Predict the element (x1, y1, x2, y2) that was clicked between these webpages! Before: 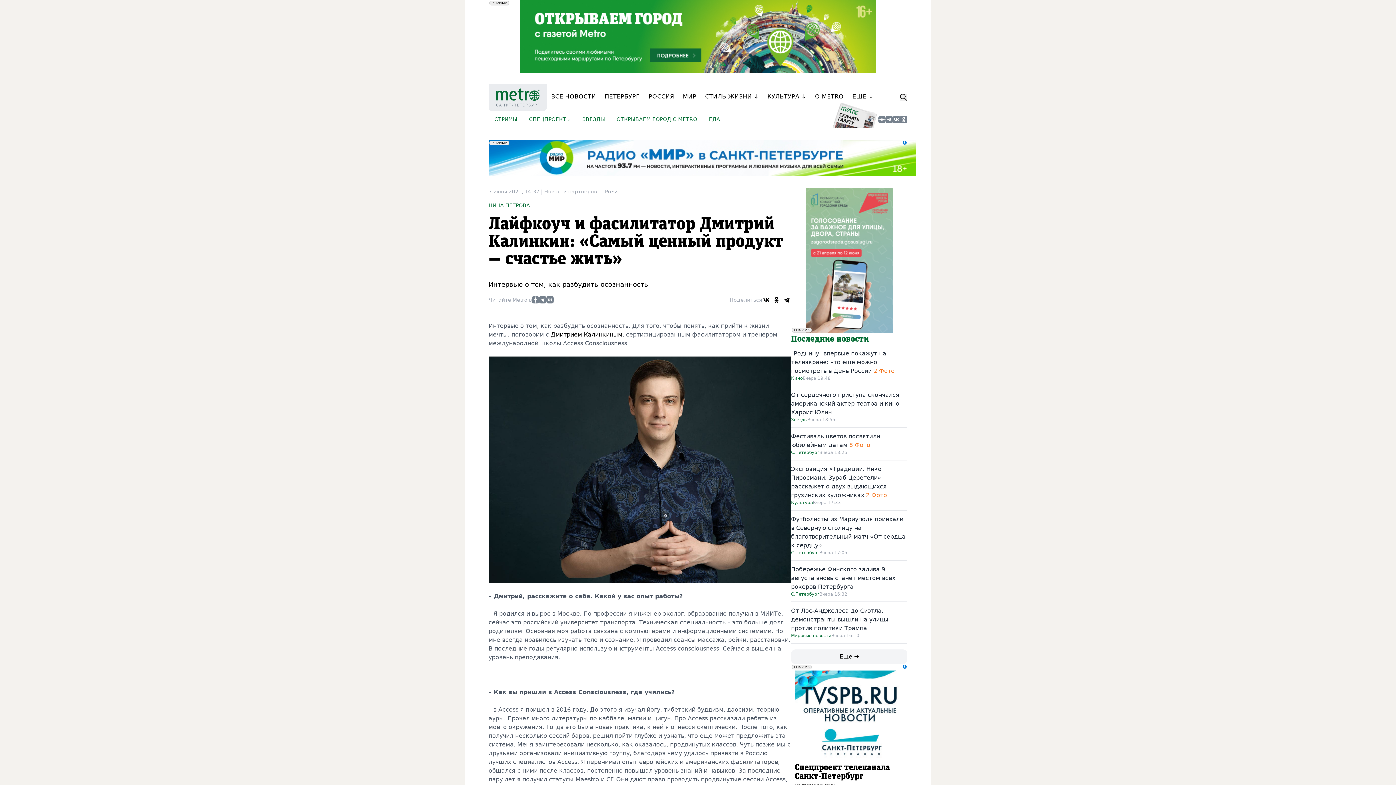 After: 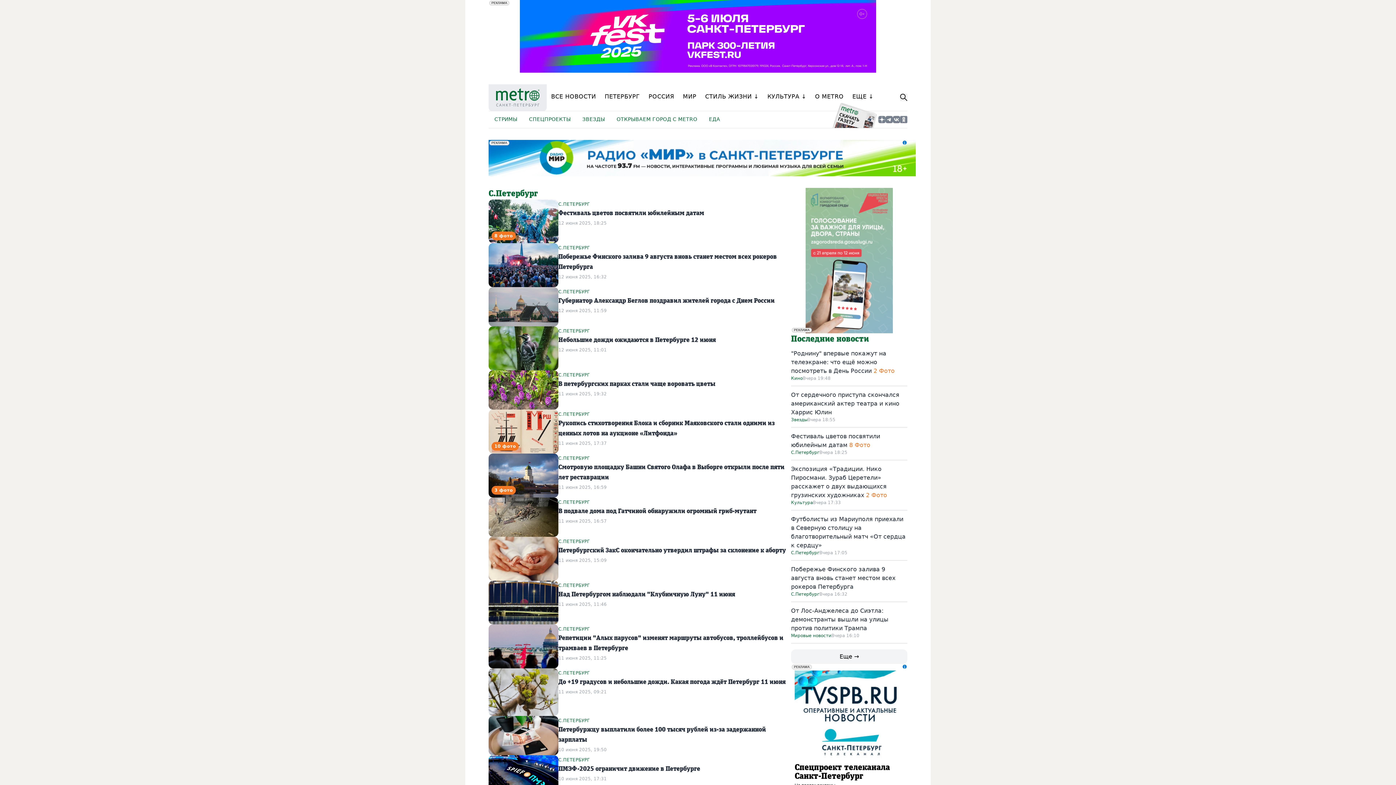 Action: bbox: (791, 449, 819, 455) label: С.Петербург